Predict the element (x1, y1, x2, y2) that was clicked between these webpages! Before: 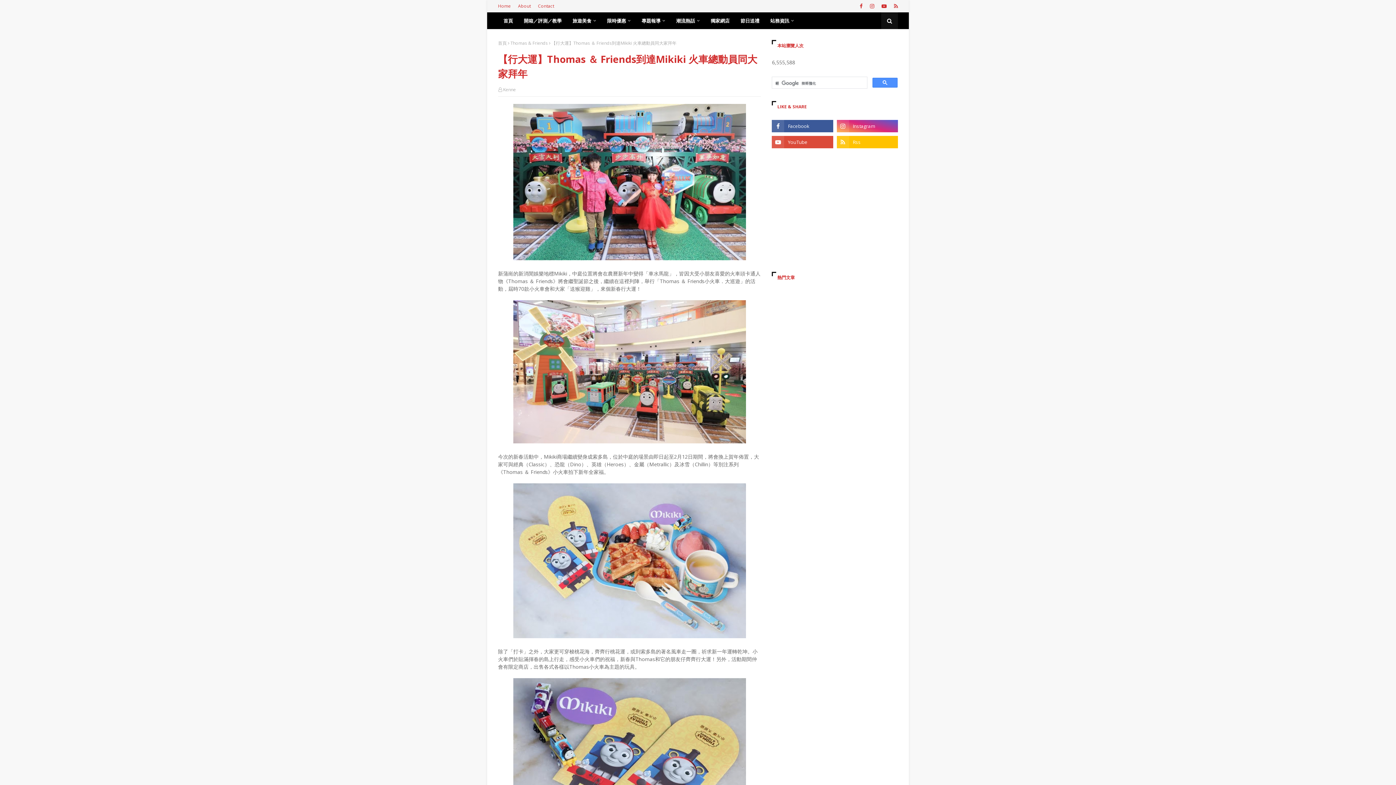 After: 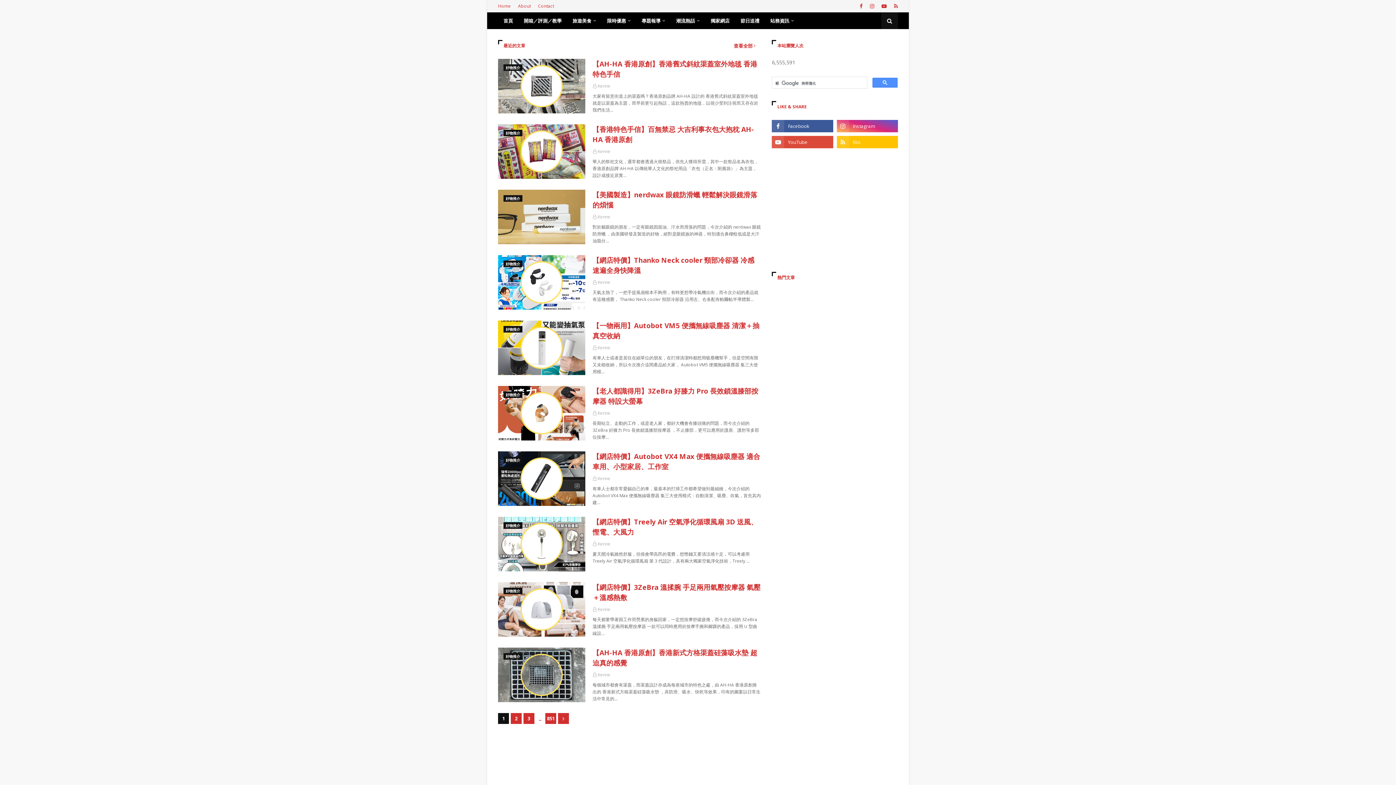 Action: bbox: (498, 0, 512, 12) label: Home